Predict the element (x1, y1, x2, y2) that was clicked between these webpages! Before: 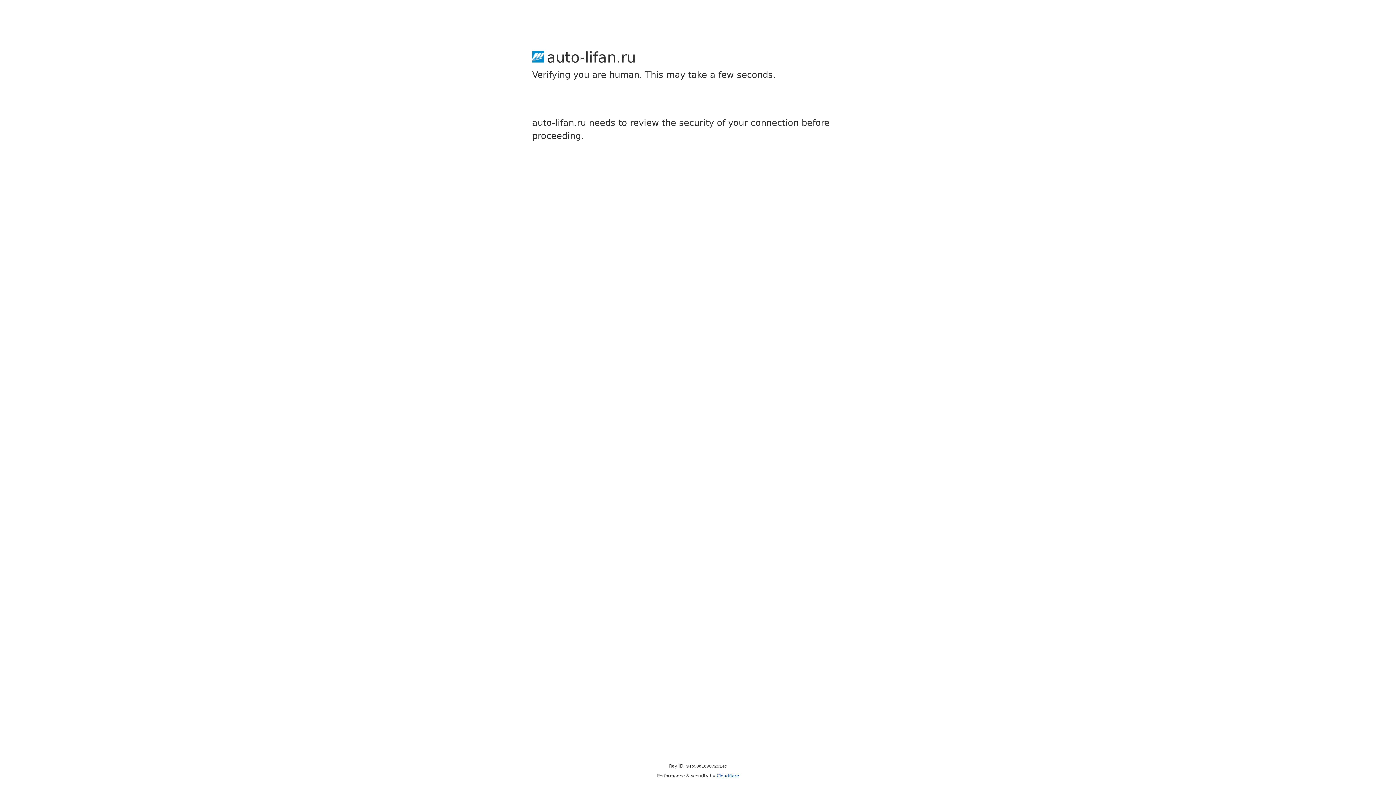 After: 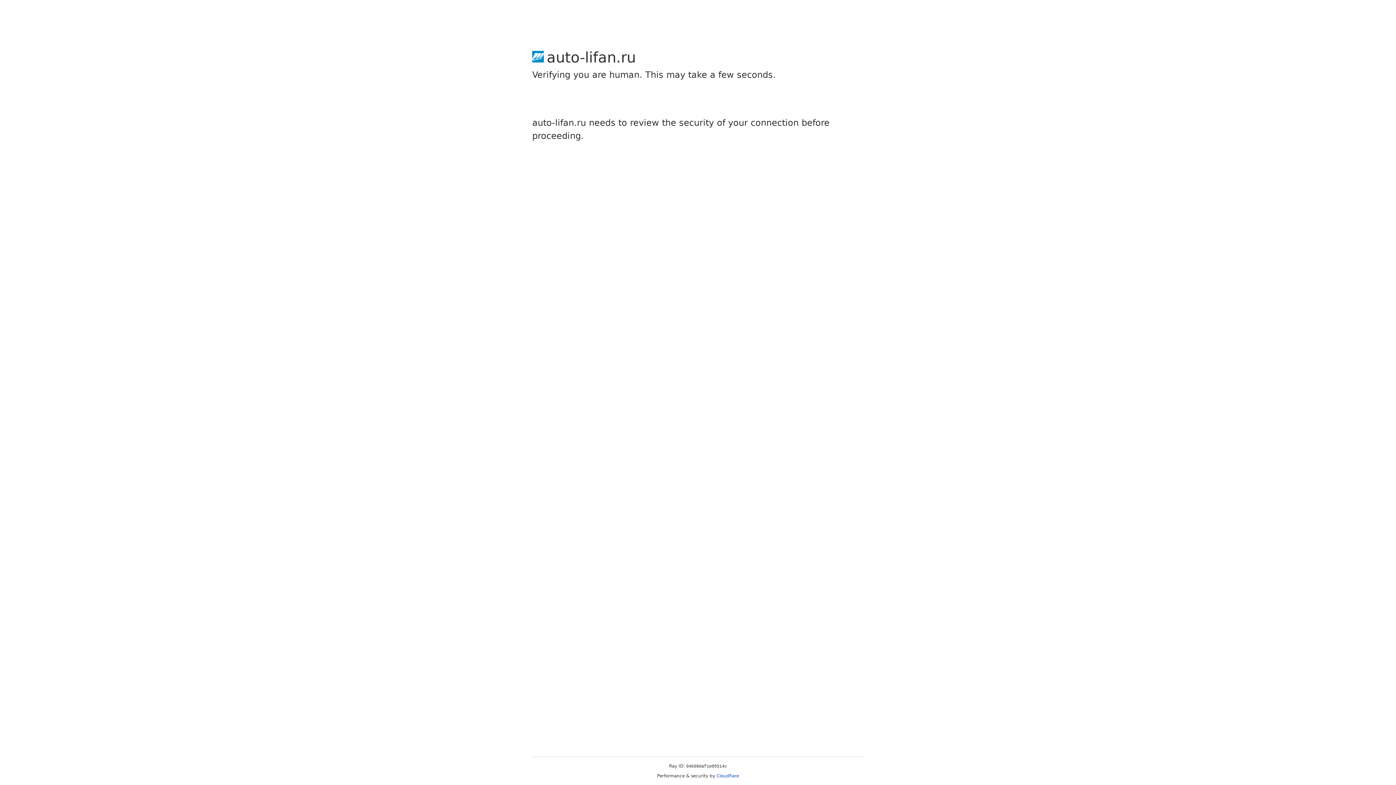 Action: label: Cloudflare bbox: (716, 773, 739, 778)